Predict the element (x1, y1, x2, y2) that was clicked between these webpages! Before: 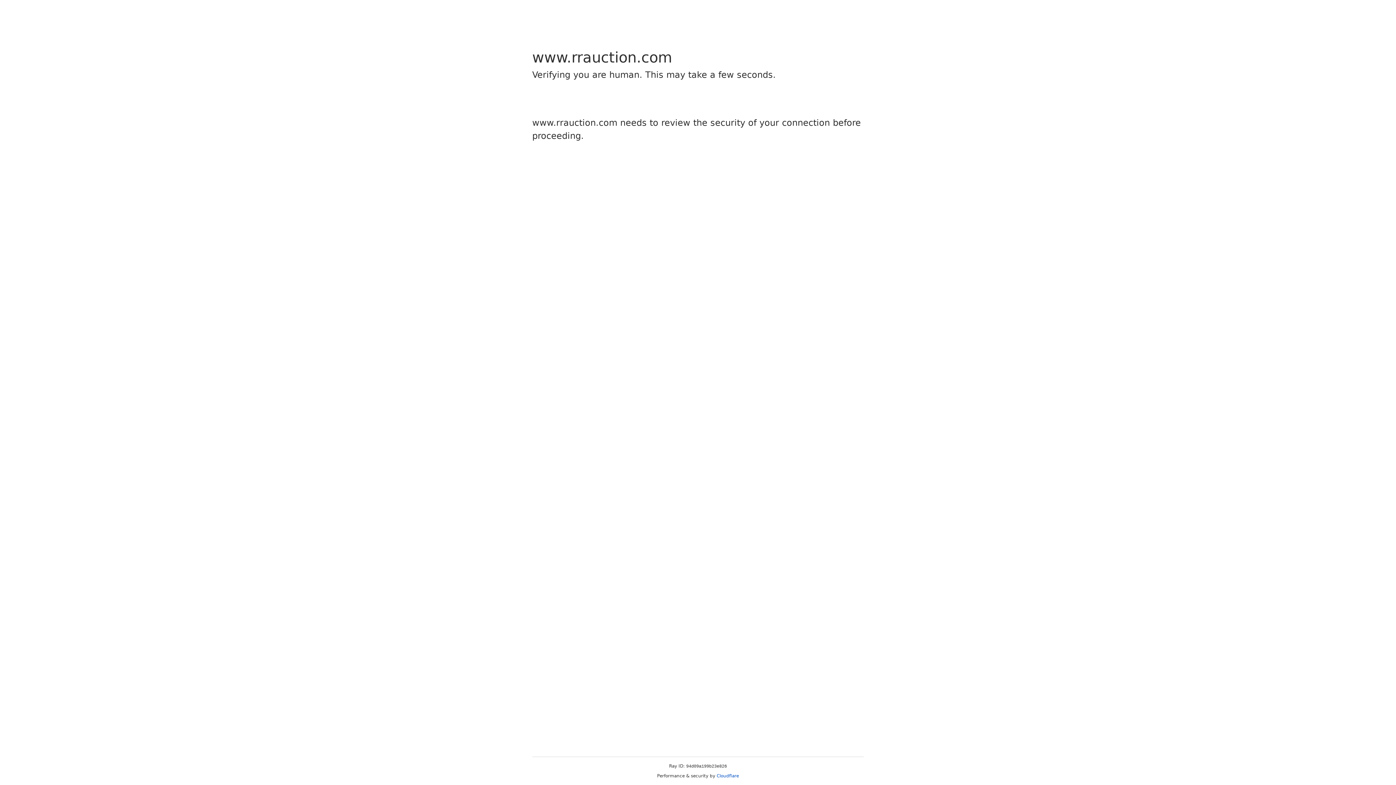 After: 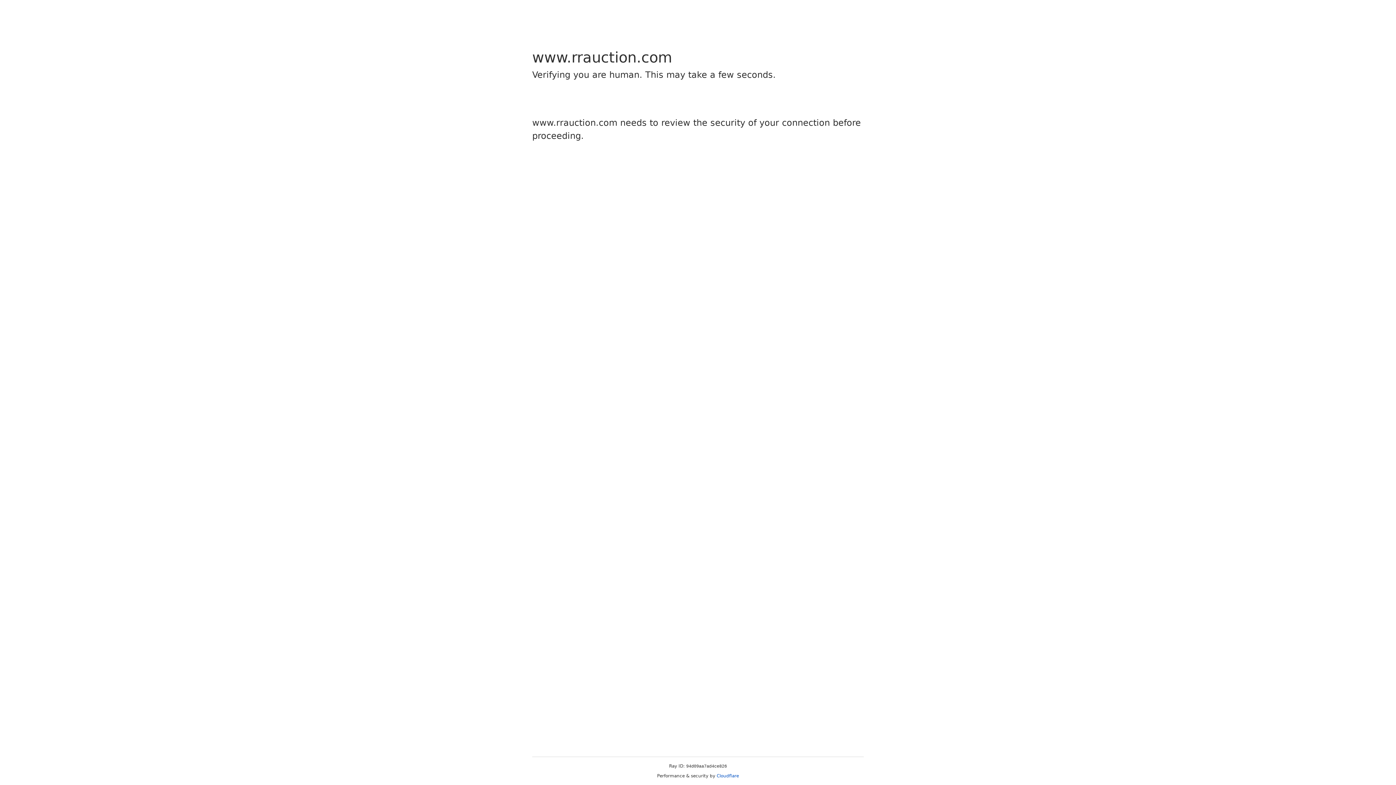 Action: bbox: (716, 773, 739, 778) label: Cloudflare